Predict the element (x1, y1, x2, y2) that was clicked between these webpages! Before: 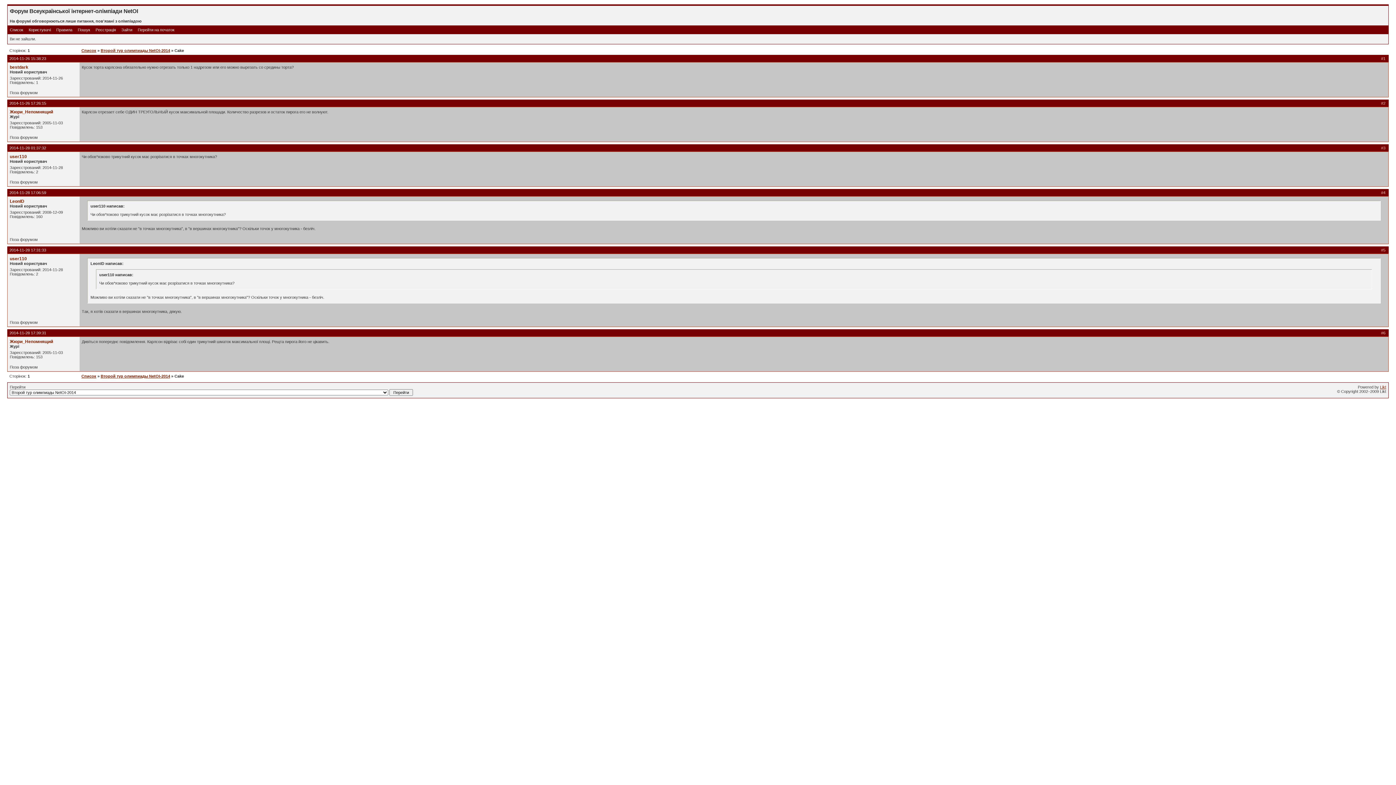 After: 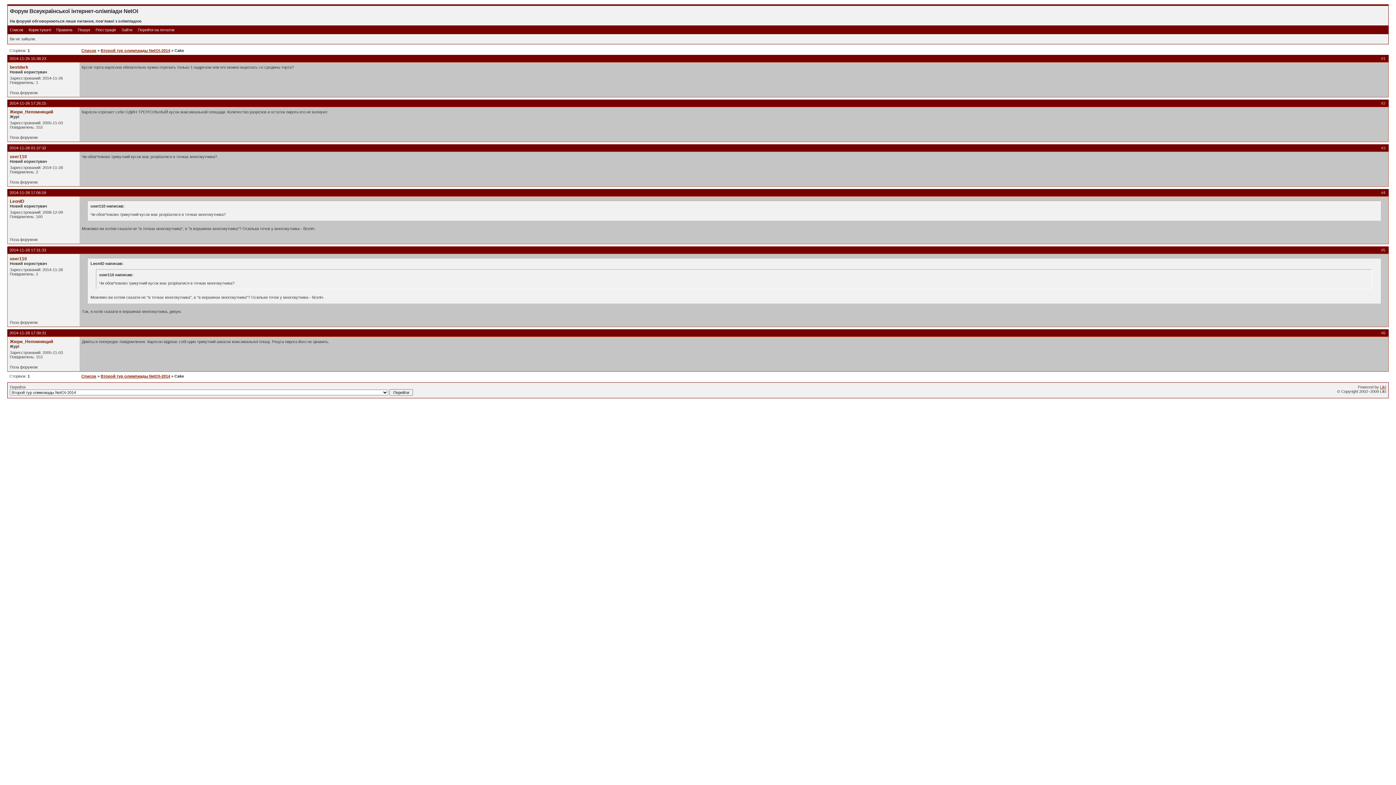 Action: label: 2014-11-28 01:37:32 bbox: (9, 145, 46, 150)